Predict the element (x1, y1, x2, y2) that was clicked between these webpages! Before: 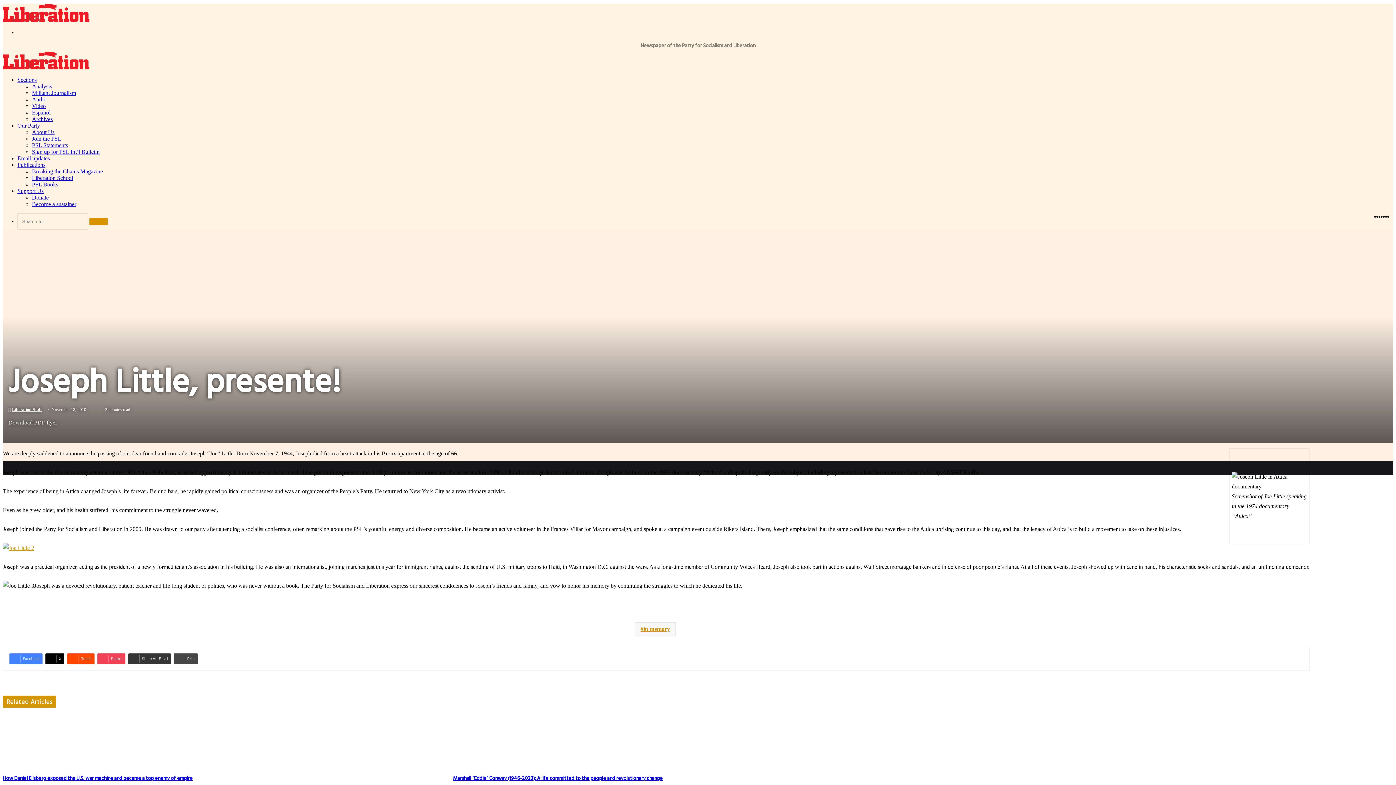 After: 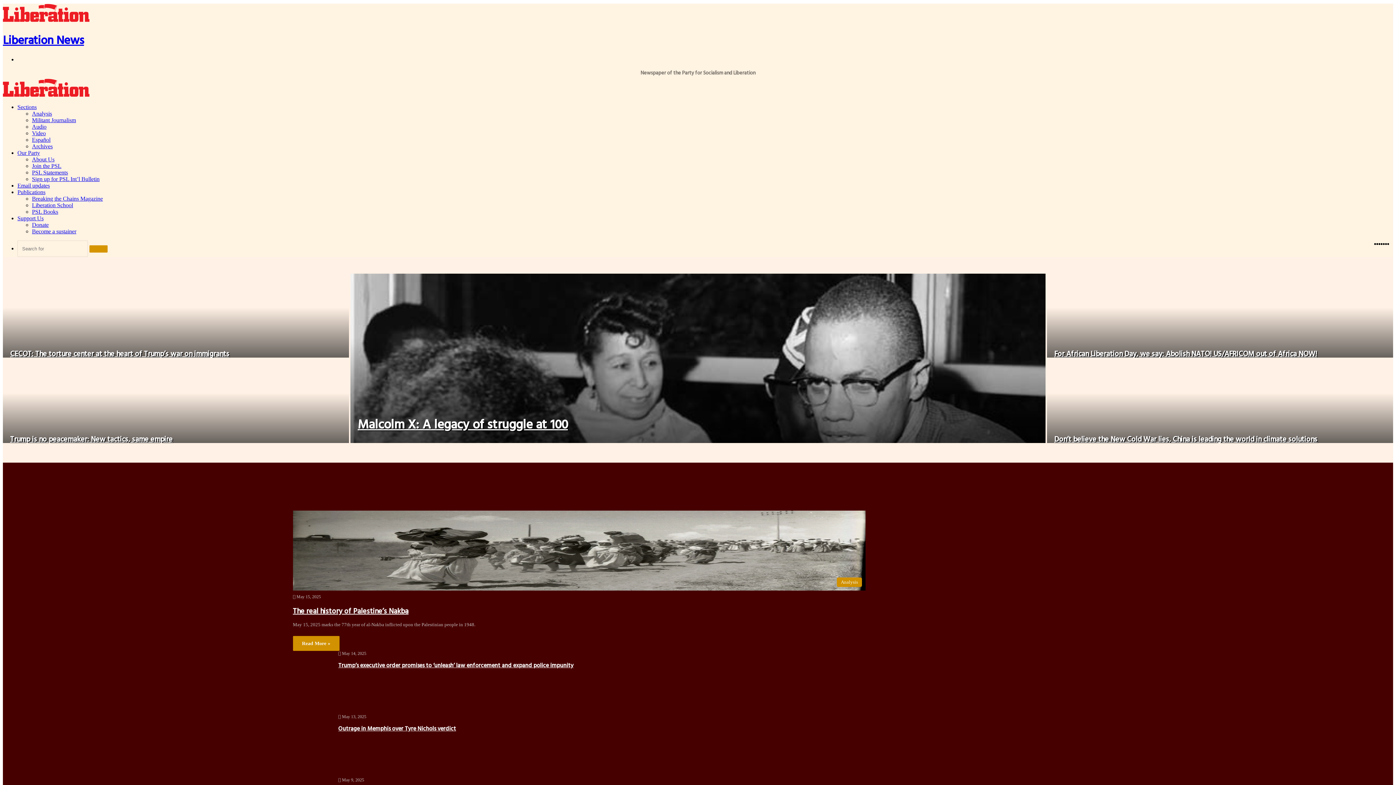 Action: bbox: (2, 64, 89, 70)